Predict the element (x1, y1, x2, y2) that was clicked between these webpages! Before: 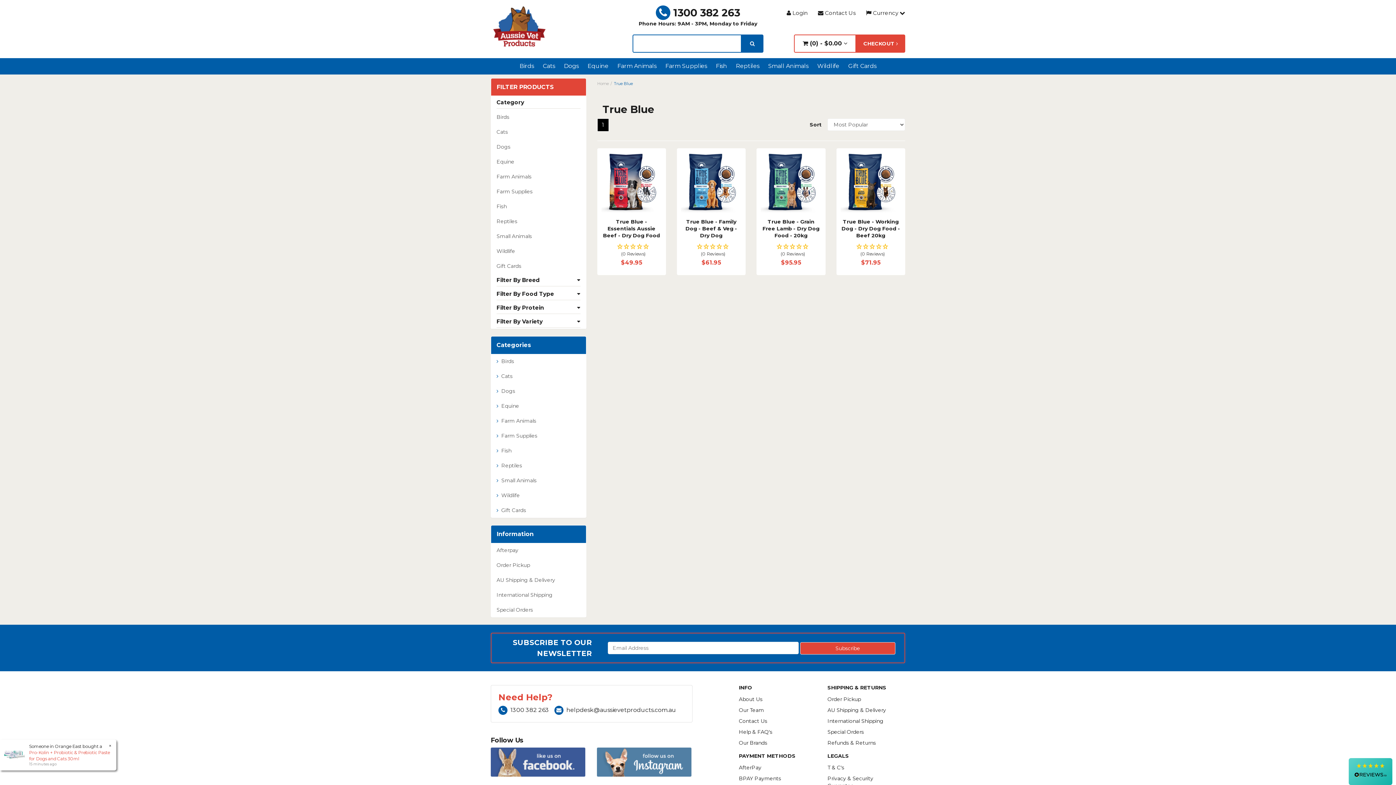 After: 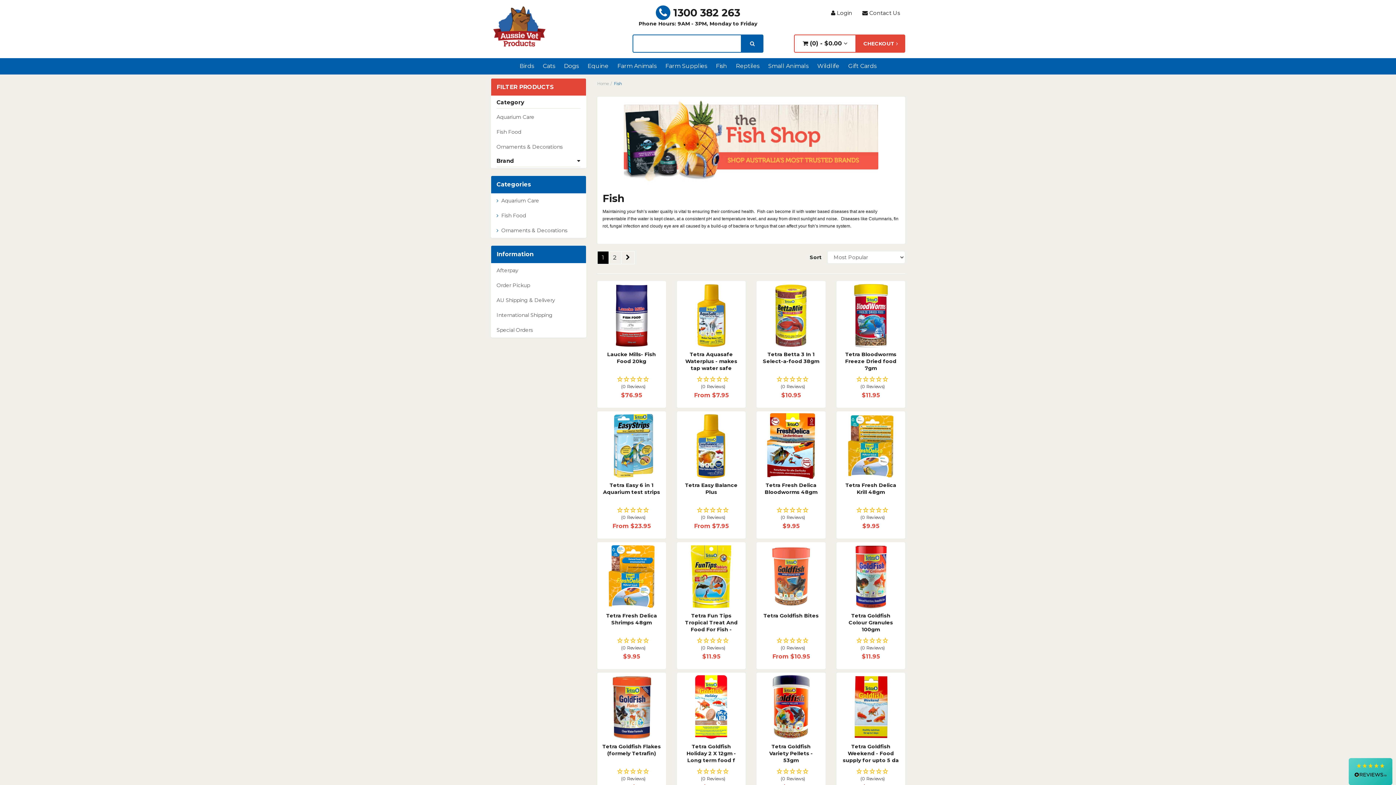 Action: label: Fish bbox: (711, 58, 731, 74)